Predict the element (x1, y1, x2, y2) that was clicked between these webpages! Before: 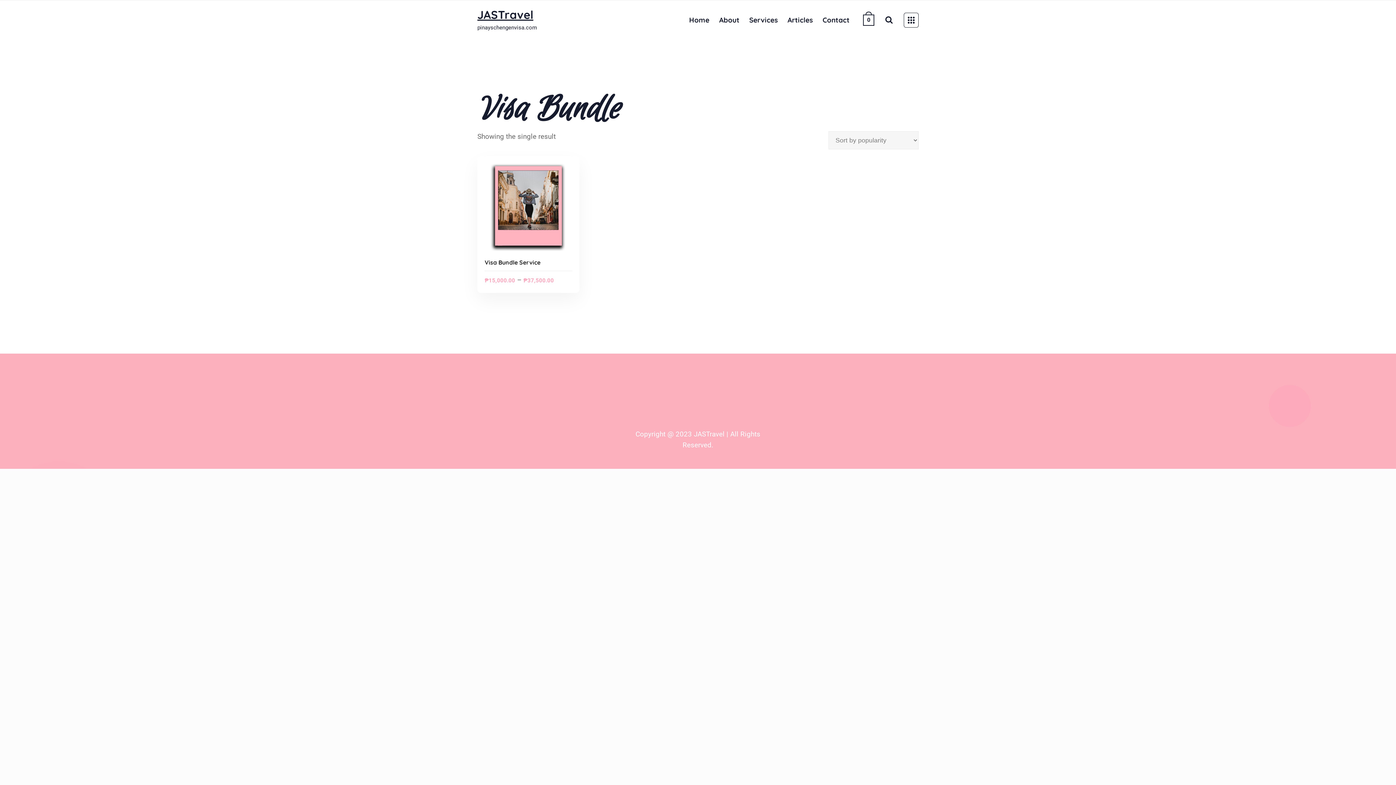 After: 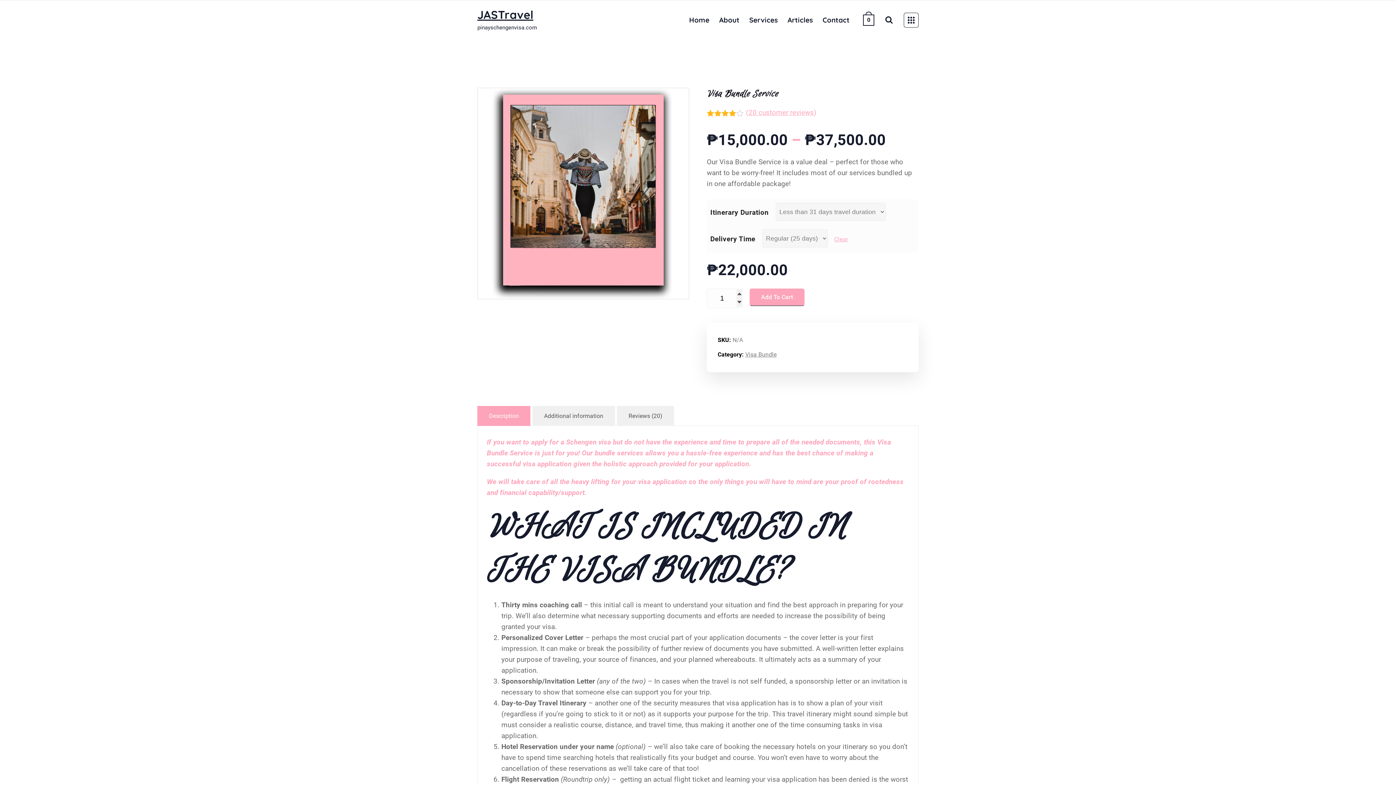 Action: bbox: (484, 255, 572, 271) label: Visa Bundle Service